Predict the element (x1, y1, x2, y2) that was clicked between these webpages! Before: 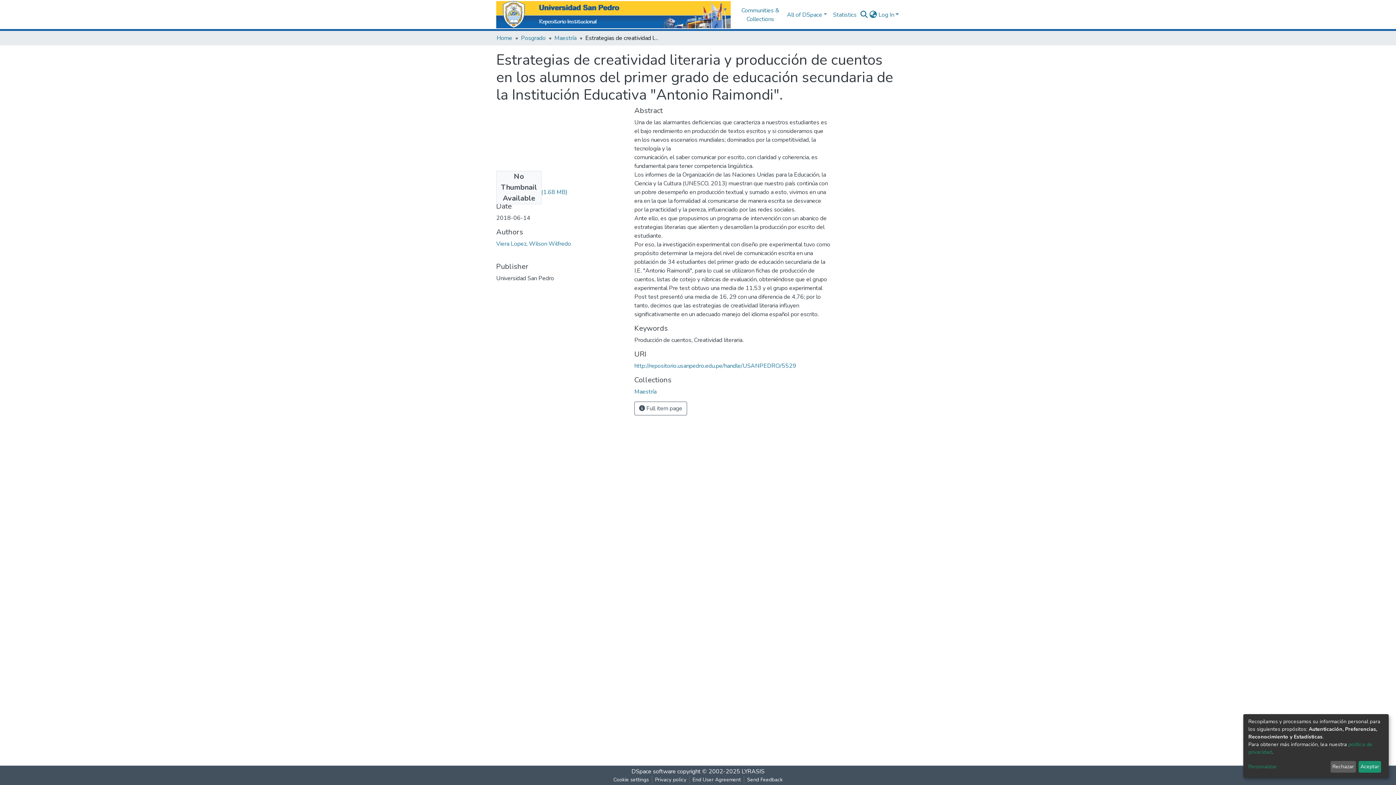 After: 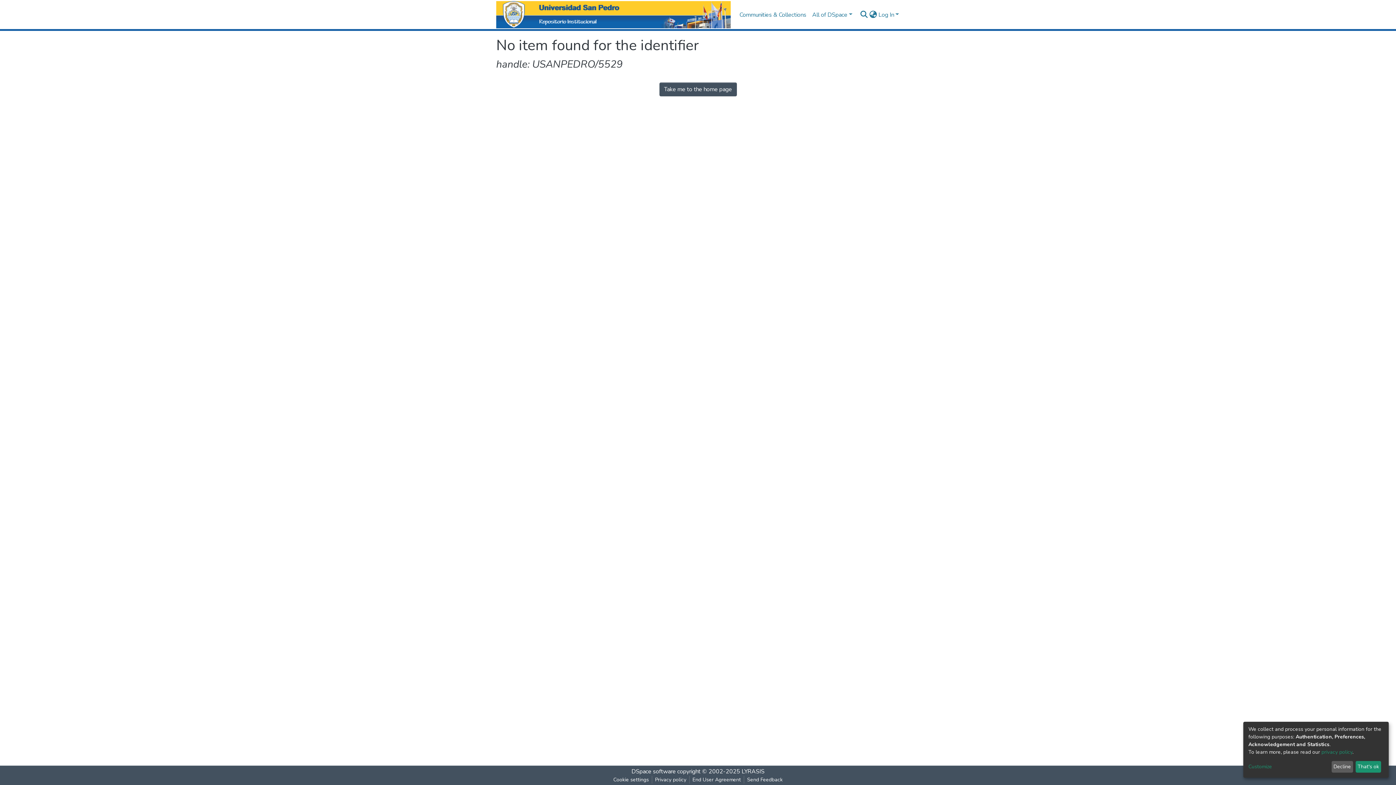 Action: label: http://repositorio.usanpedro.edu.pe/handle/USANPEDRO/5529 bbox: (634, 362, 796, 370)